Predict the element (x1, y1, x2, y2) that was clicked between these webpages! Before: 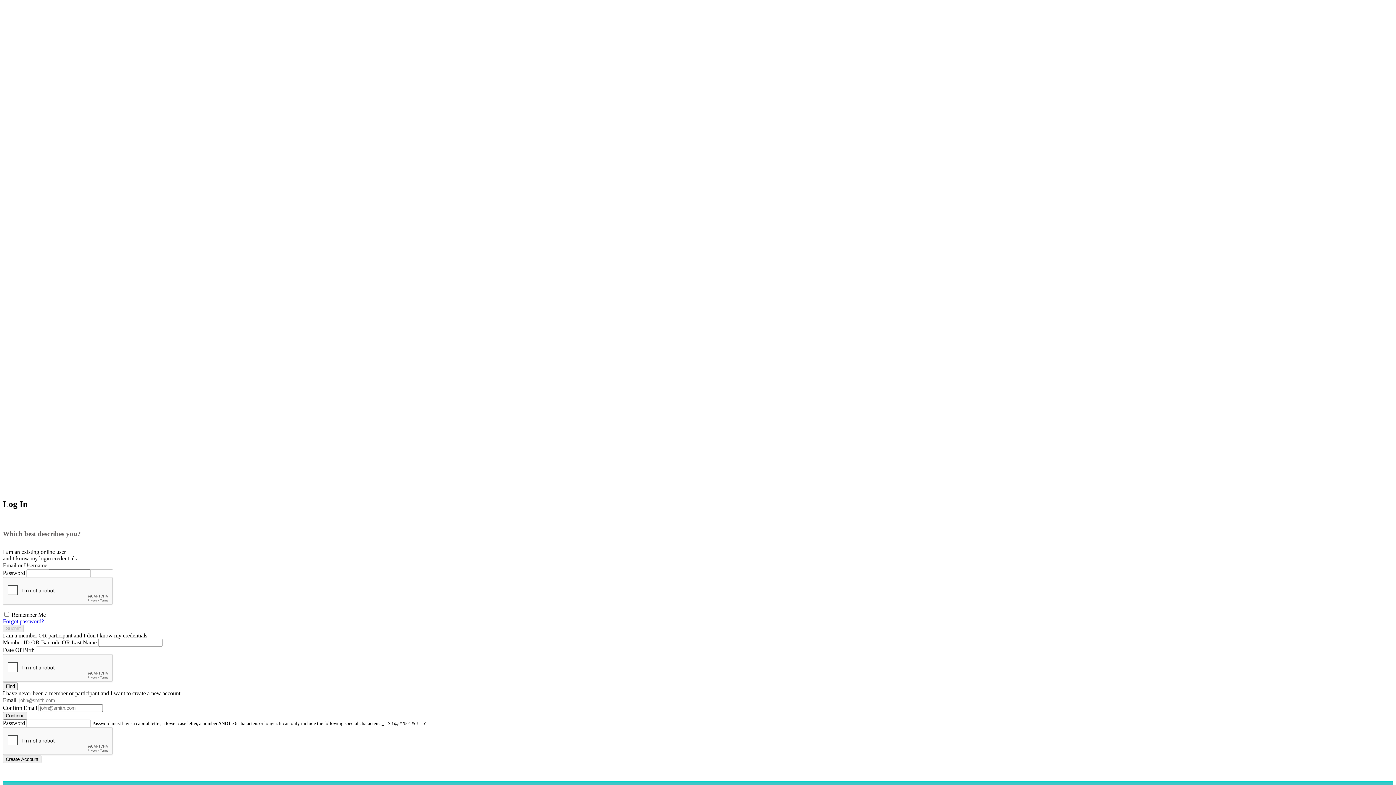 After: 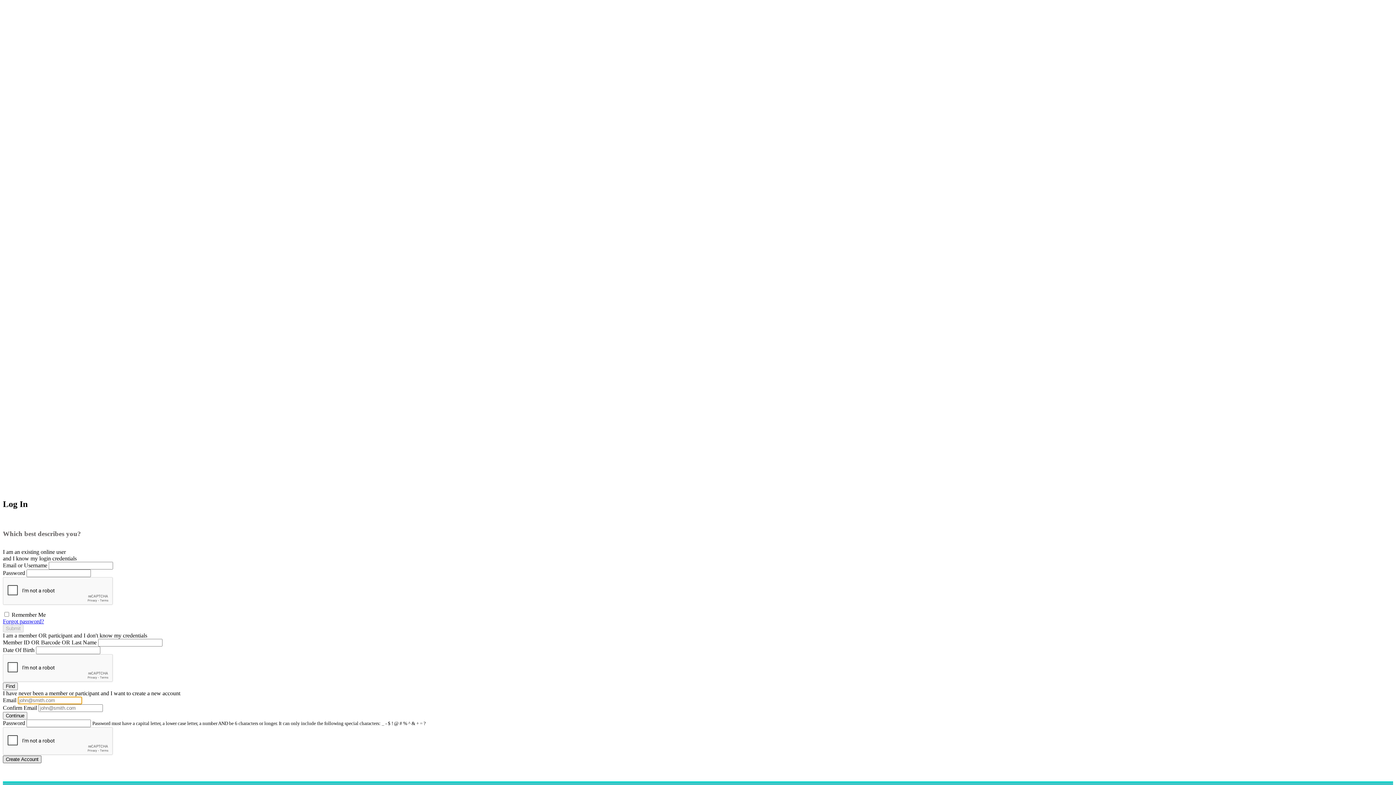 Action: bbox: (2, 755, 41, 763) label: Create Account